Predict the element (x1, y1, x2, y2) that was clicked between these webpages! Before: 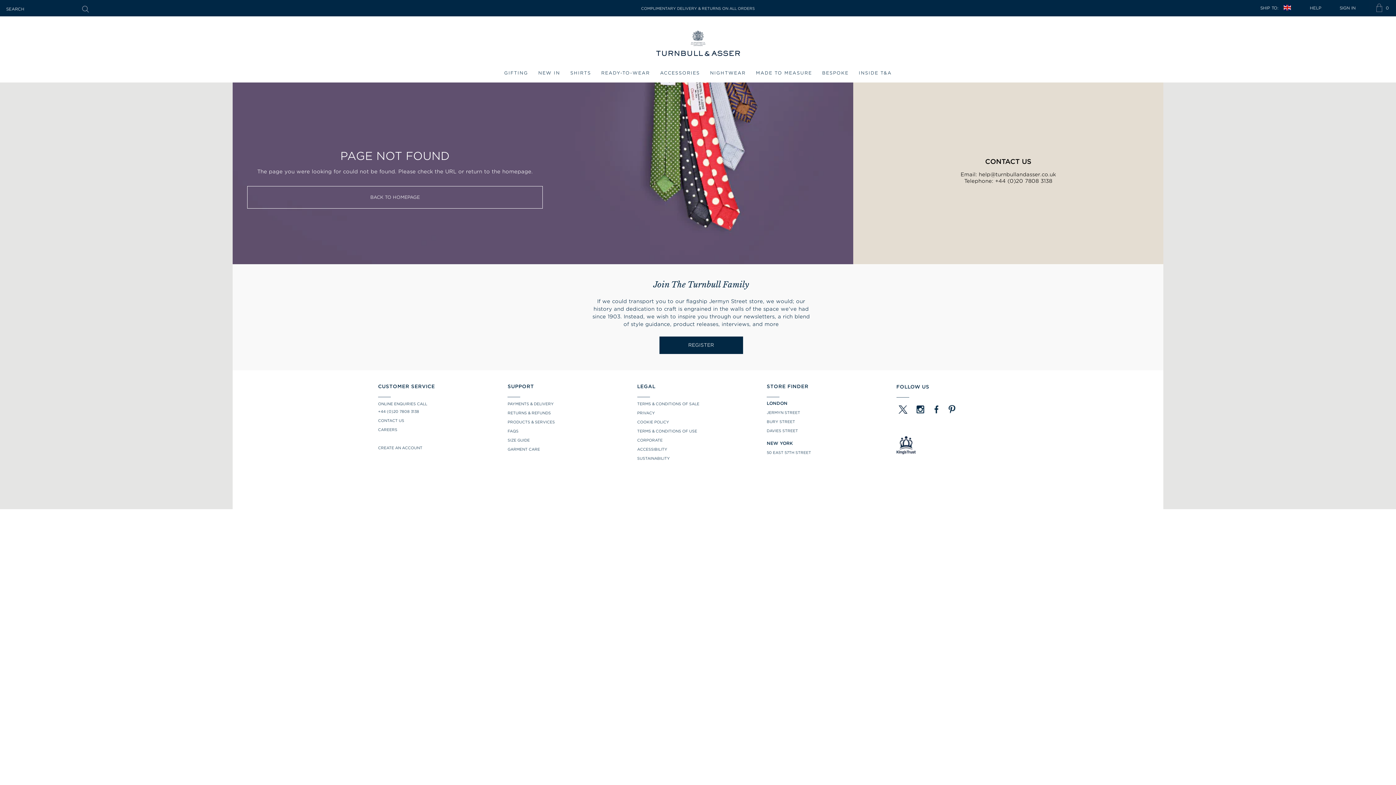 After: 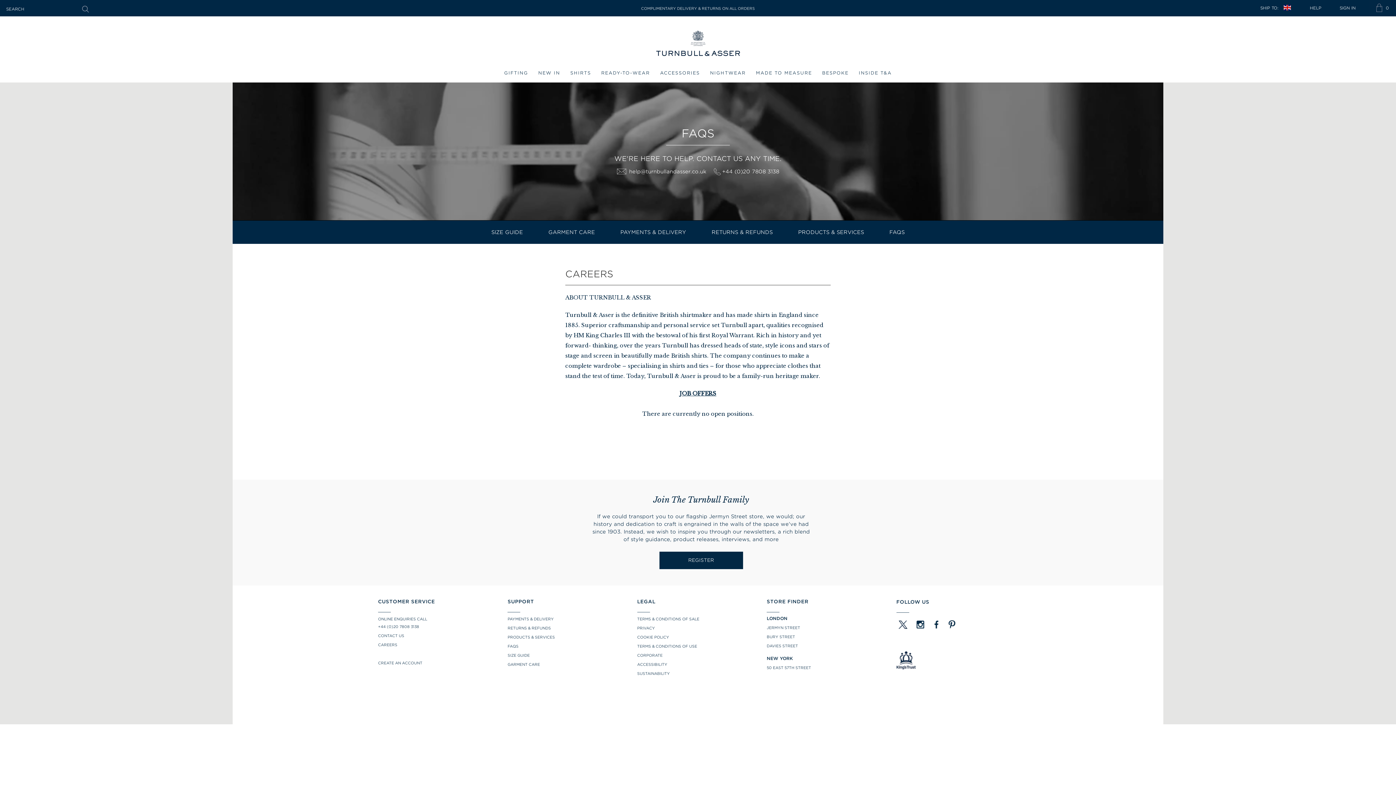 Action: bbox: (378, 427, 397, 431) label: CAREERS